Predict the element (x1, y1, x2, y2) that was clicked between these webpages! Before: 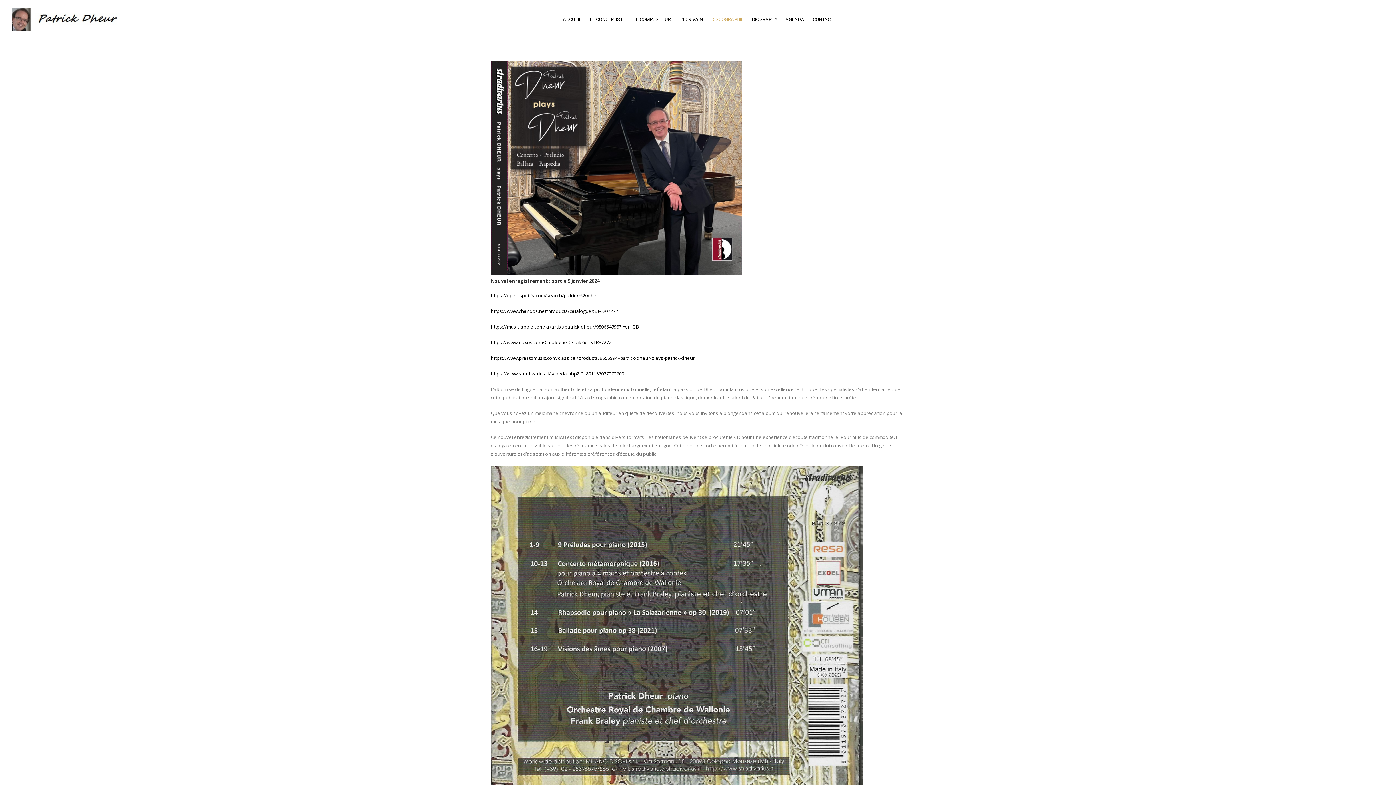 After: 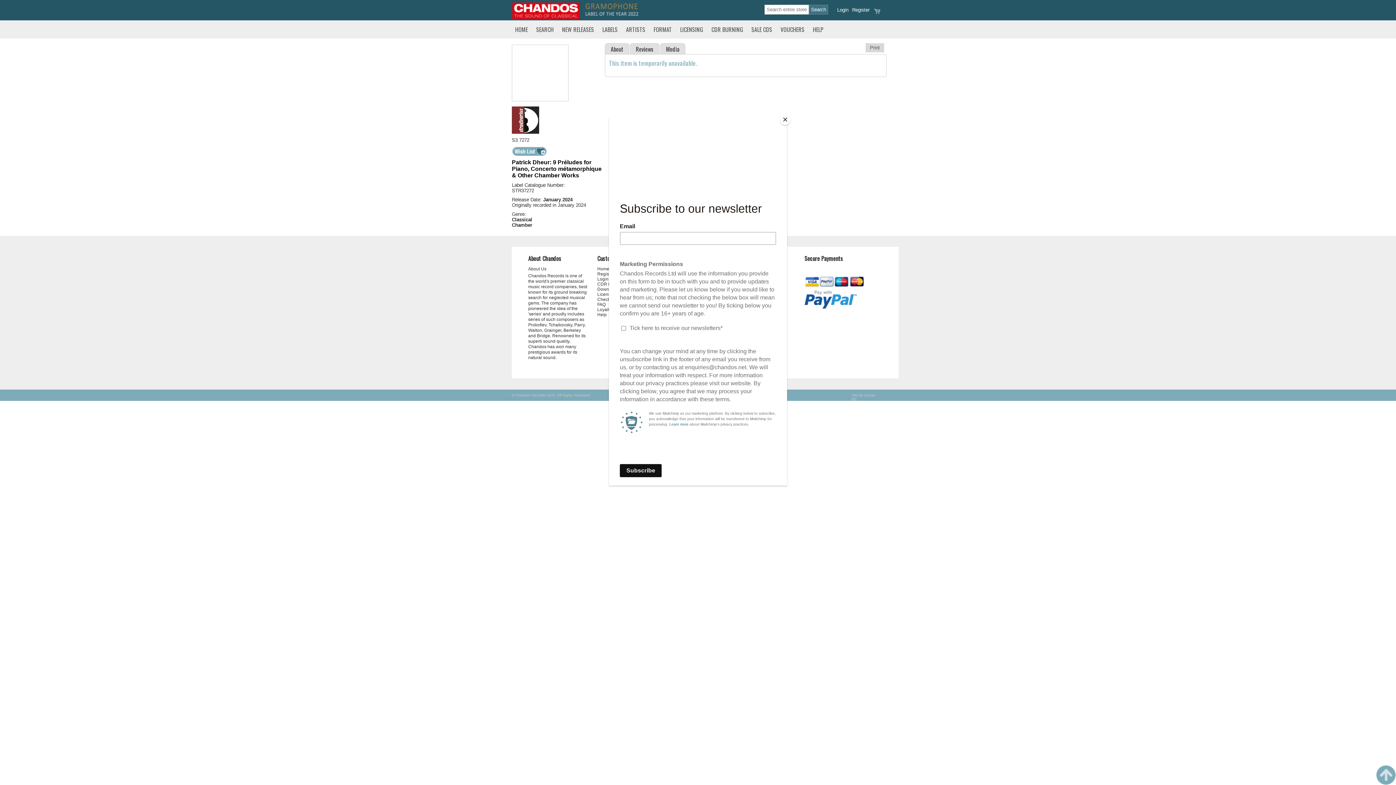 Action: bbox: (490, 307, 618, 314) label: https://www.chandos.net/products/catalogue/S3%207272